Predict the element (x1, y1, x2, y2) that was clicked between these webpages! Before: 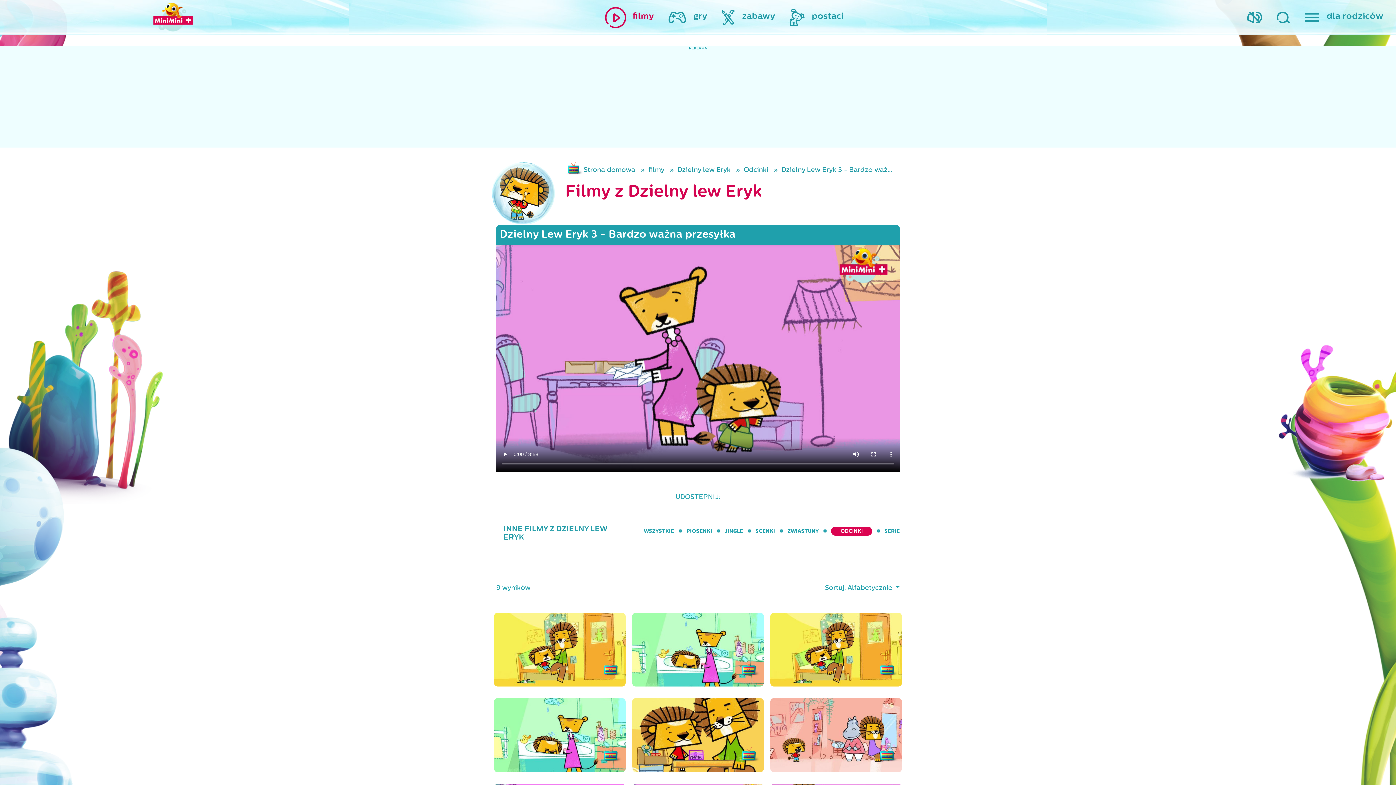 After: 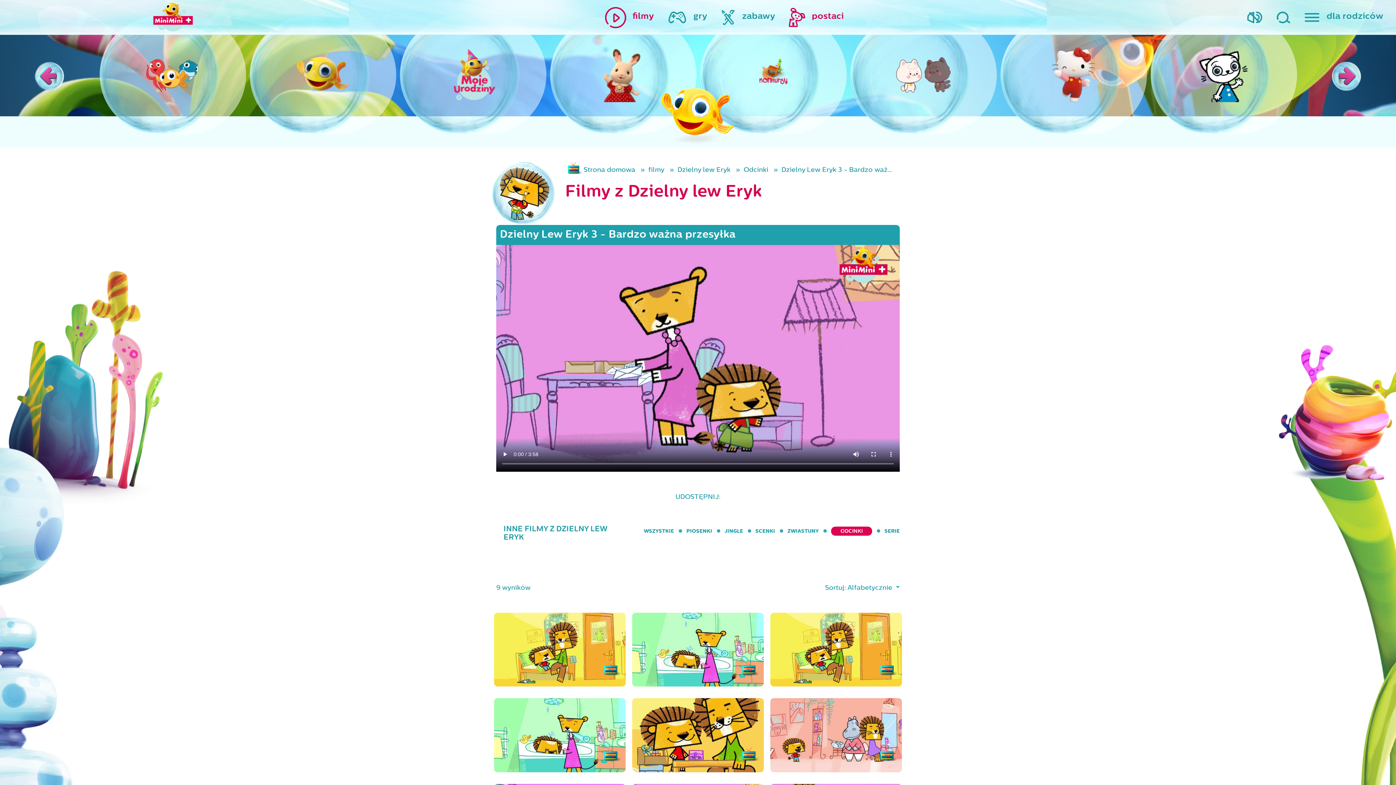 Action: label: postaci bbox: (782, 0, 851, 34)